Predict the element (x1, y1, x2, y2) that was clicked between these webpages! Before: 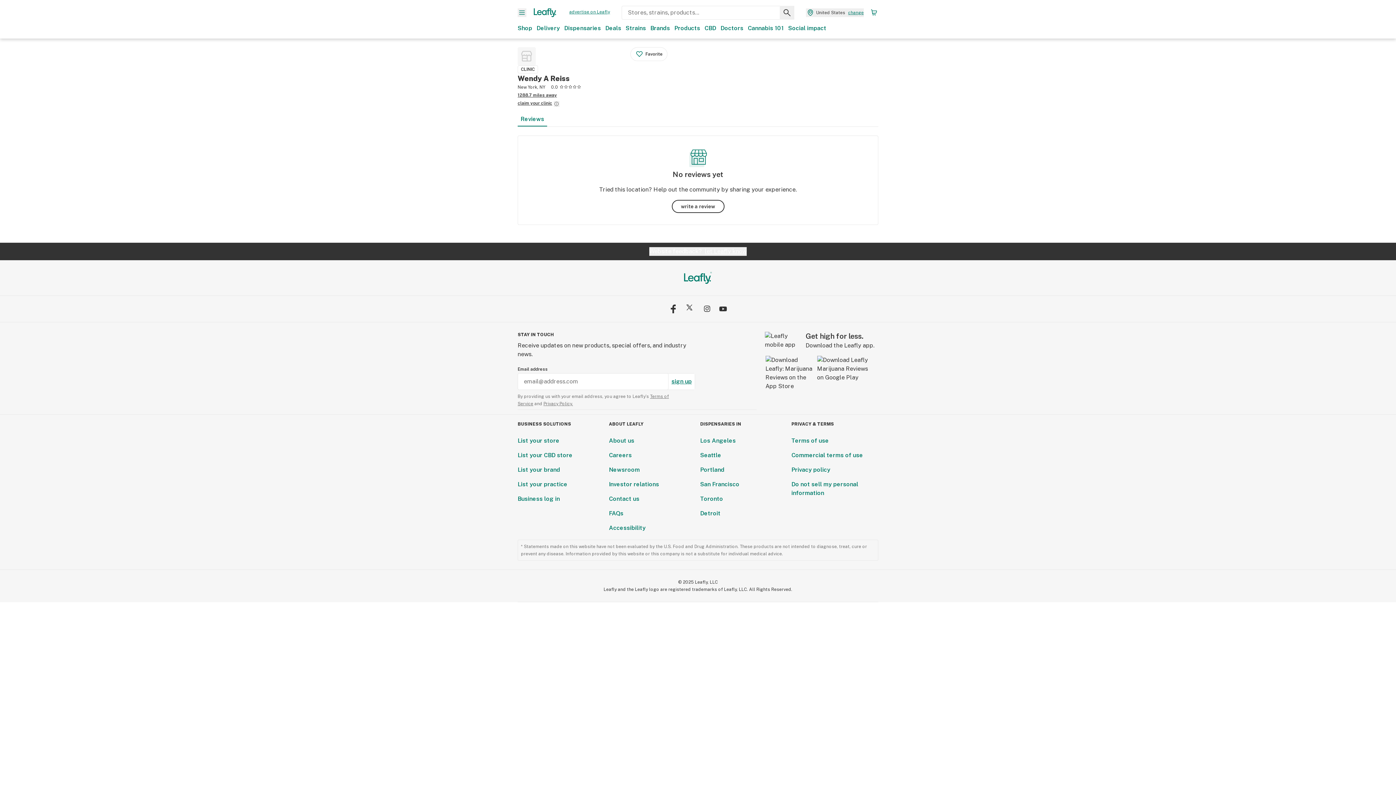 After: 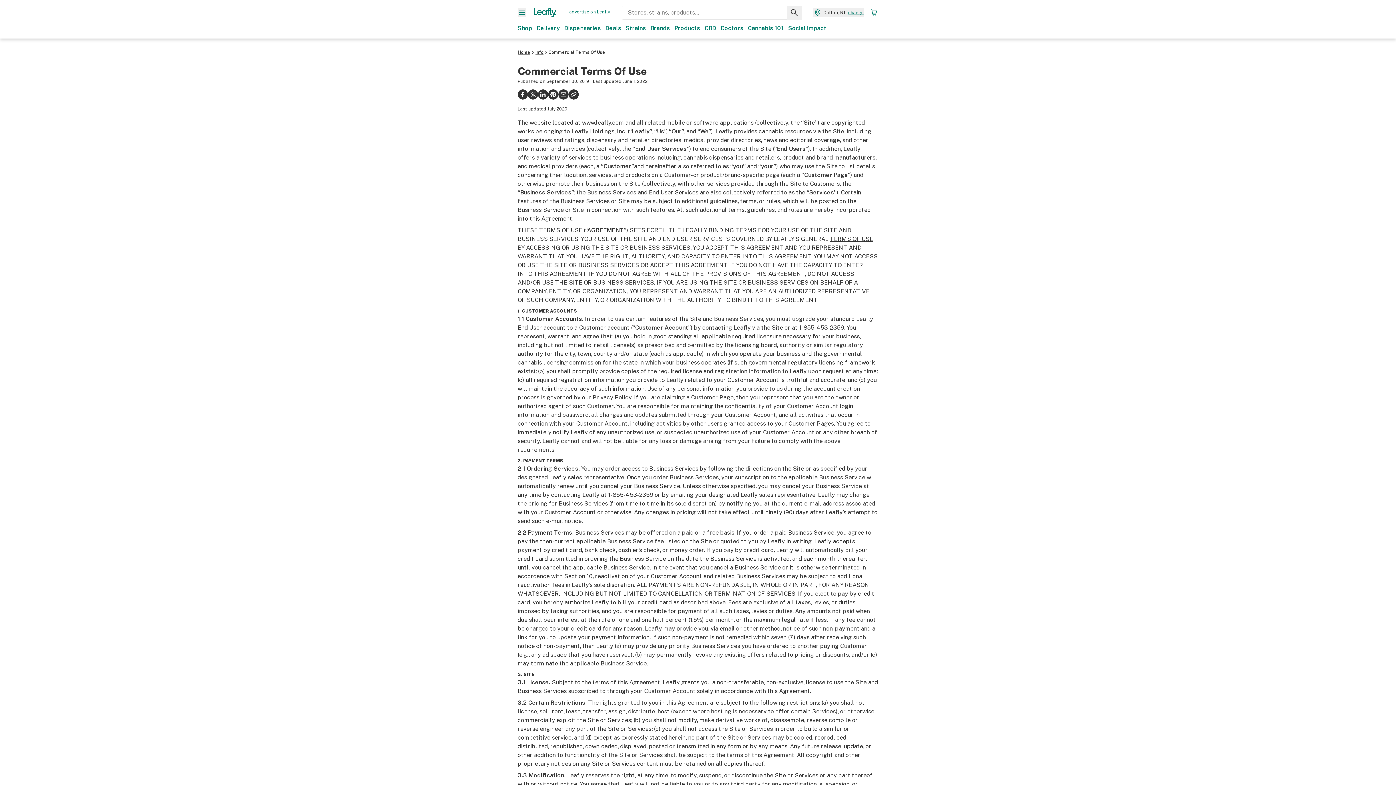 Action: bbox: (791, 452, 863, 458) label: Commercial terms of use